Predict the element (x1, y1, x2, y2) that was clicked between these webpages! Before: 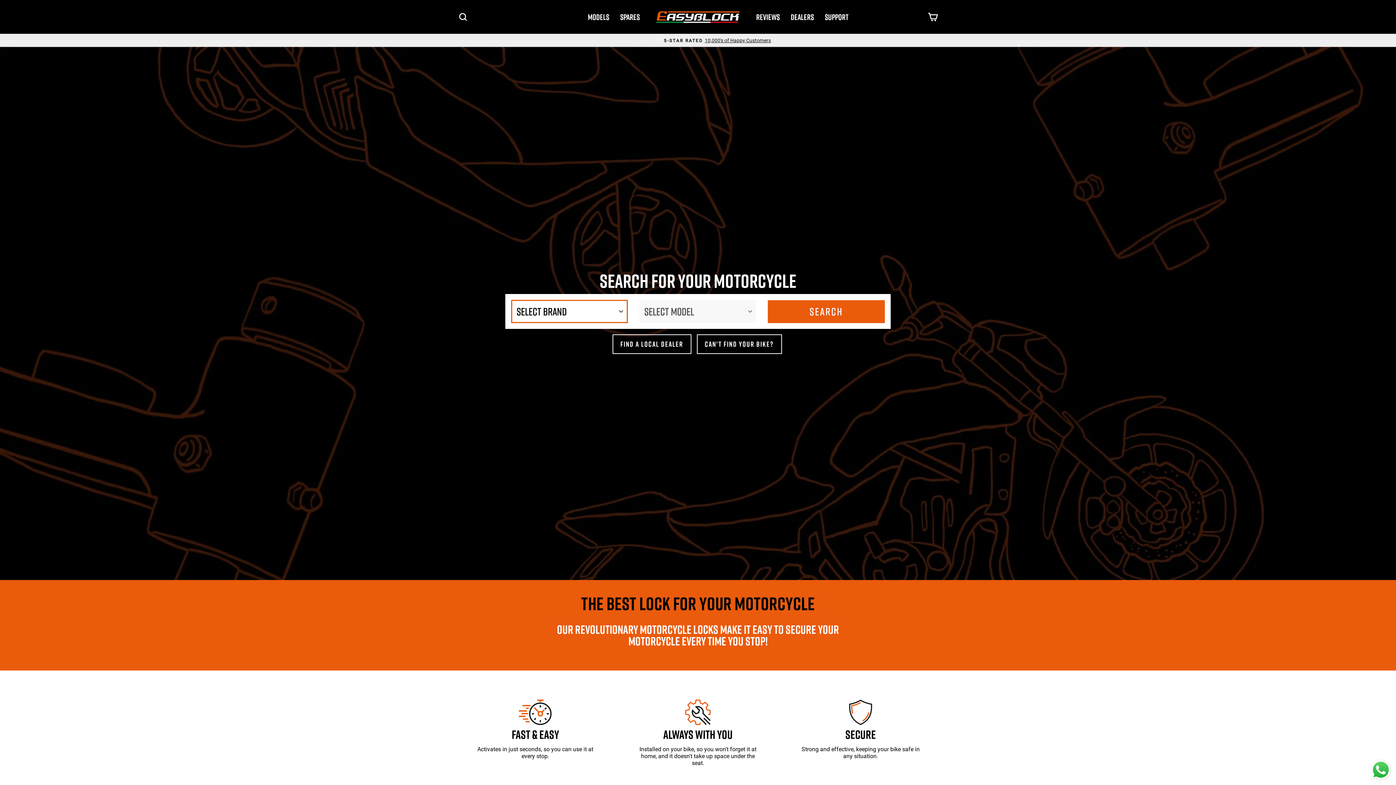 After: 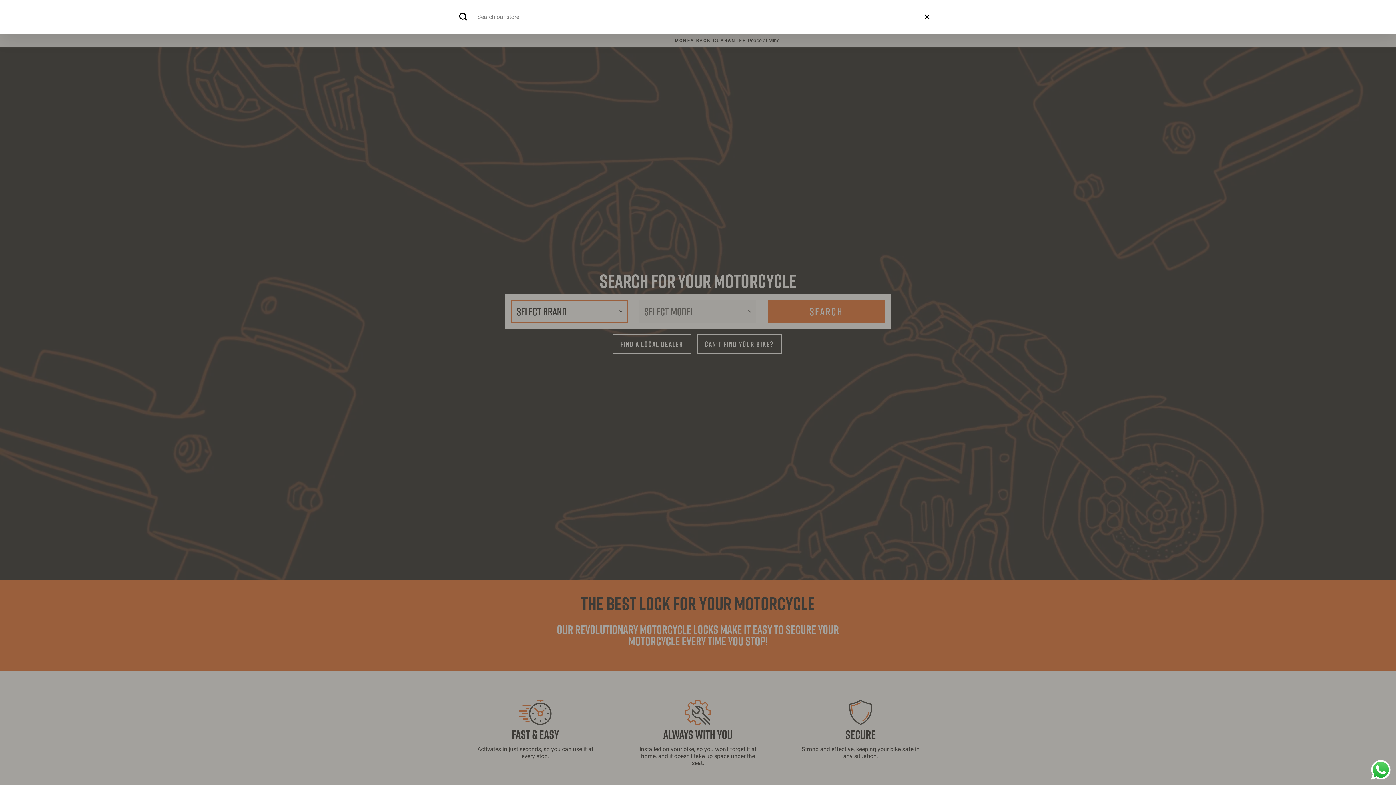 Action: bbox: (453, 9, 472, 24) label: SEARCH